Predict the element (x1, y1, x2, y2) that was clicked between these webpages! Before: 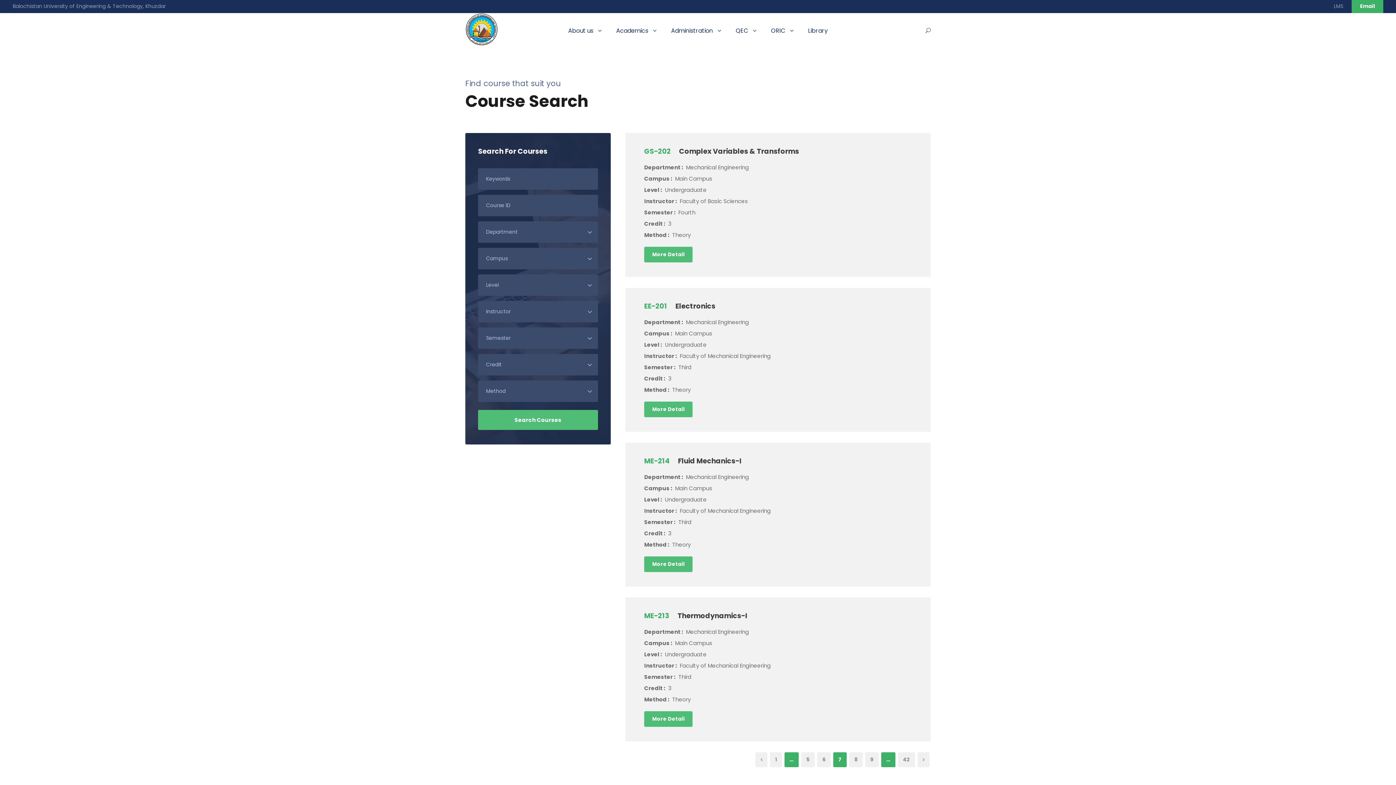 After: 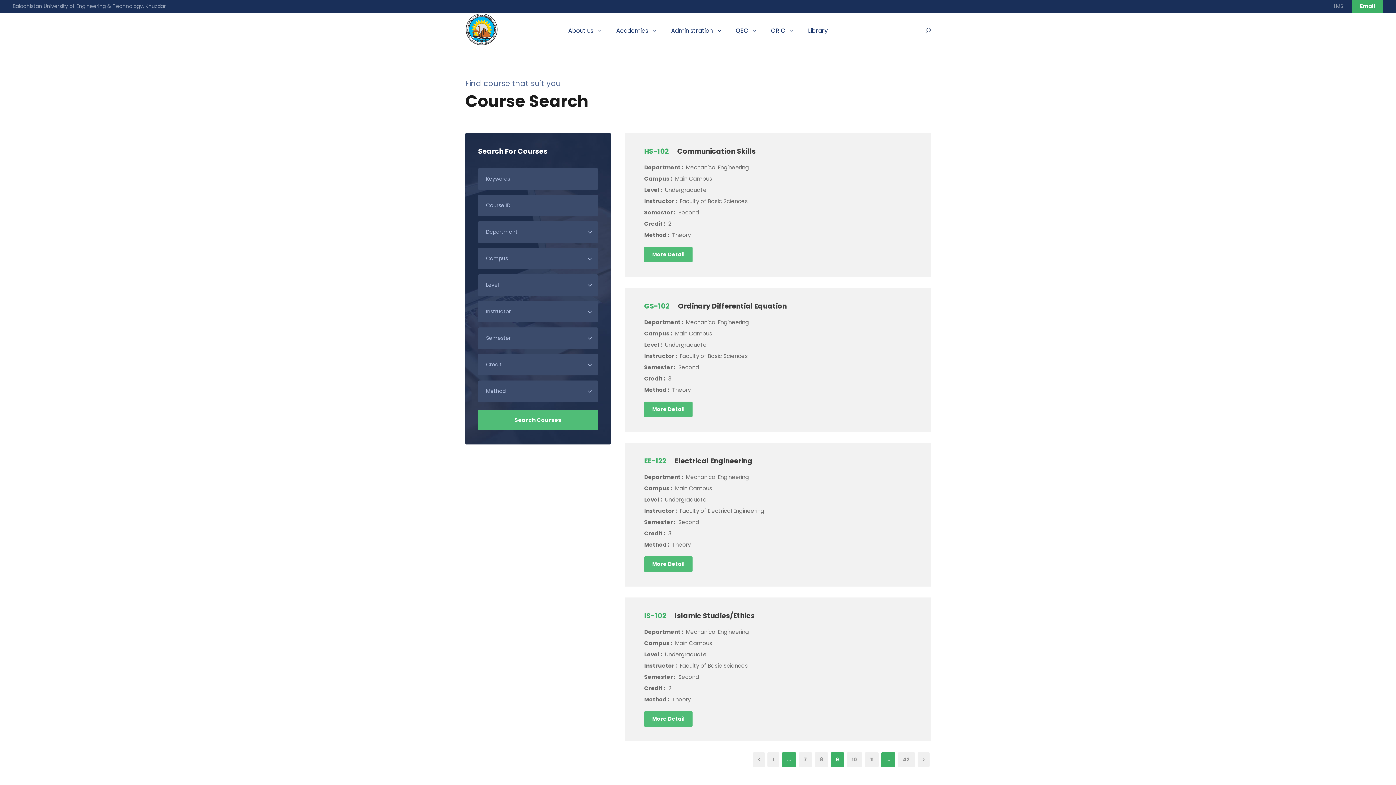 Action: bbox: (865, 752, 878, 767) label: 9